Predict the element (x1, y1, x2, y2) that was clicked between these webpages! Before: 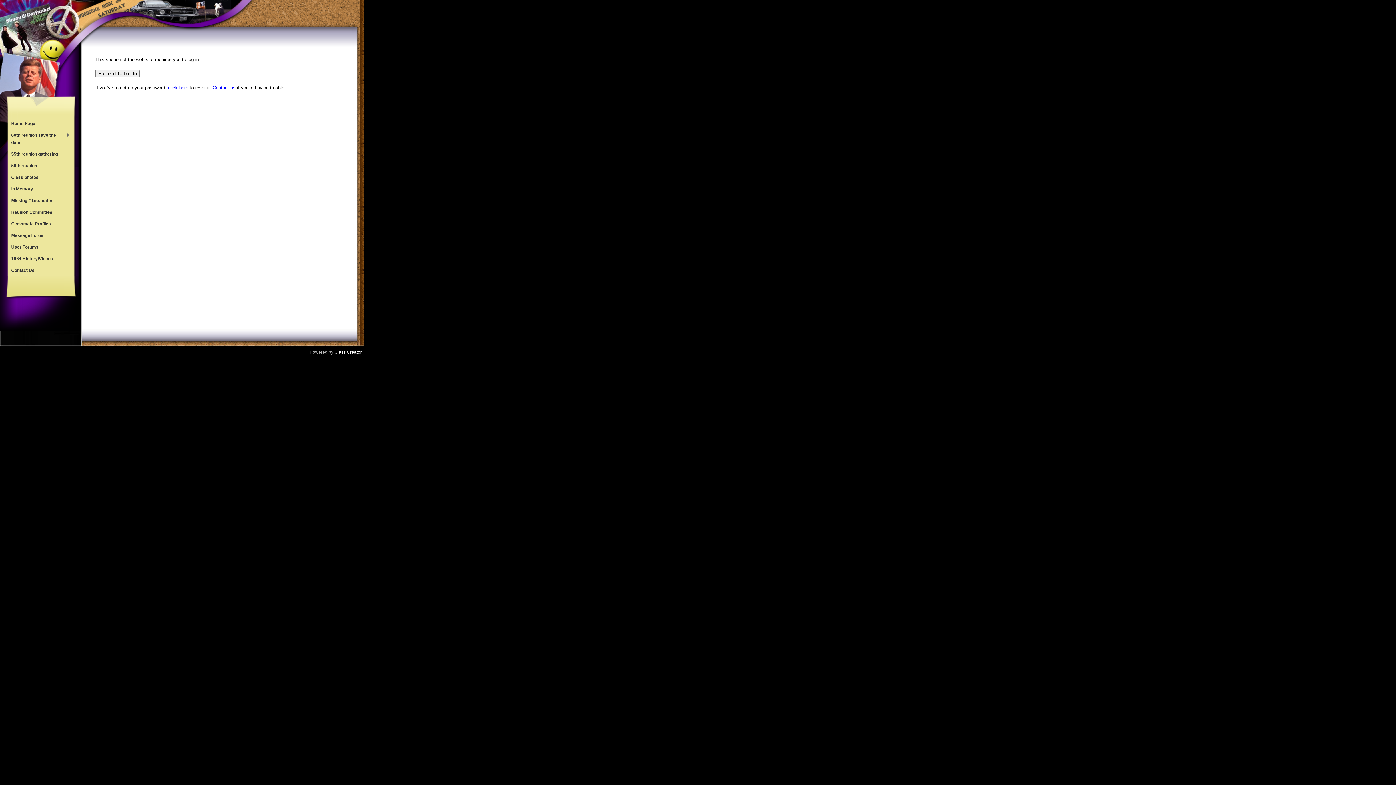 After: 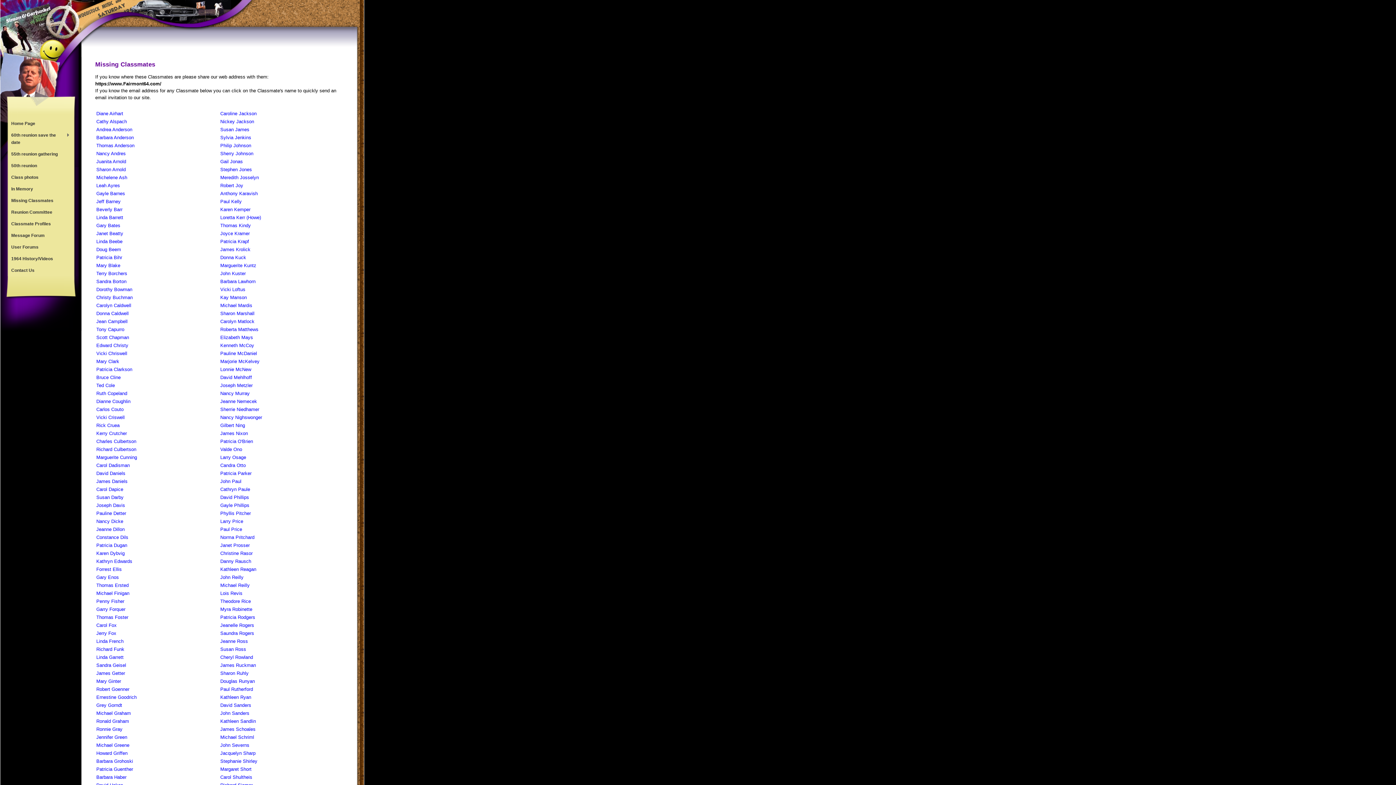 Action: label: Missing Classmates bbox: (7, 194, 73, 206)